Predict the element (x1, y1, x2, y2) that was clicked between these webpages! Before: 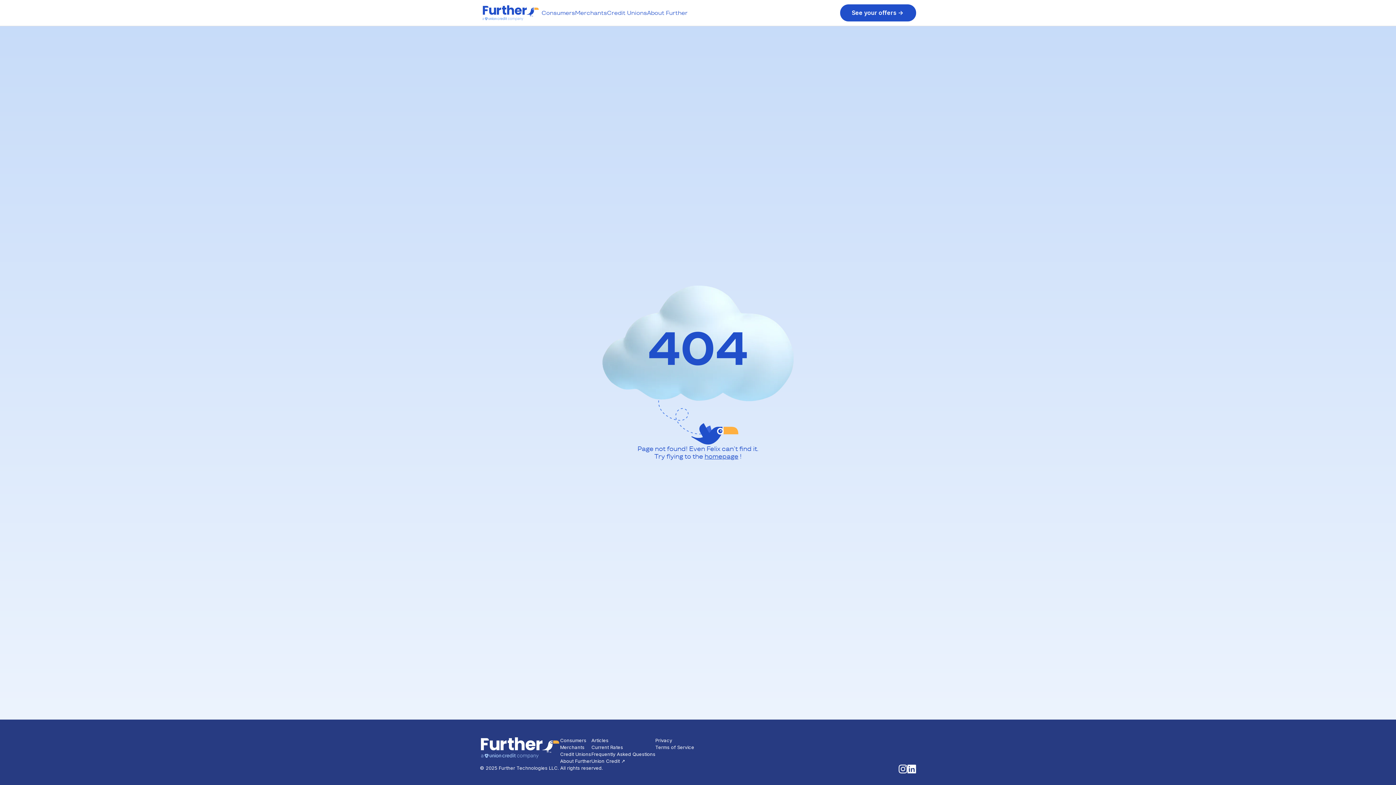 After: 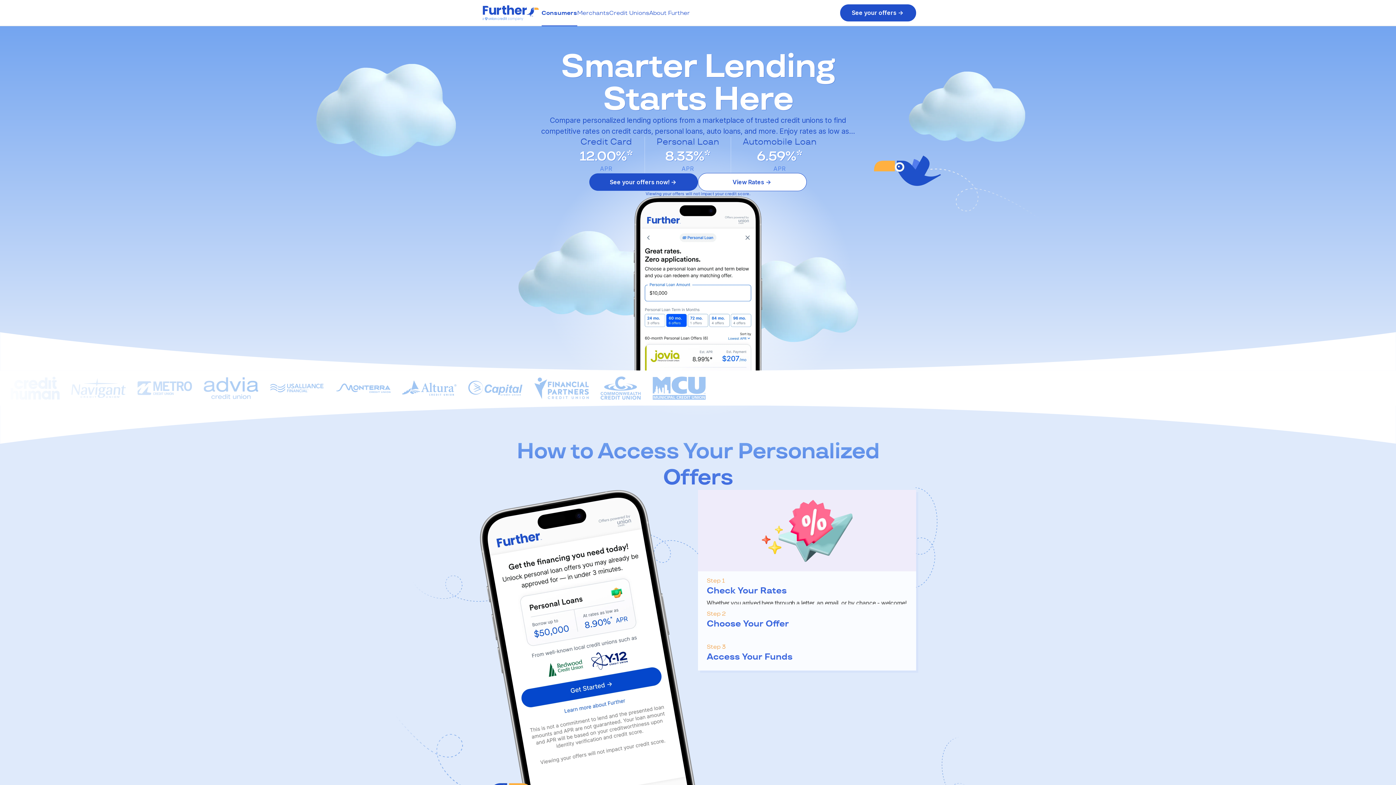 Action: bbox: (560, 737, 586, 744) label: Consumers